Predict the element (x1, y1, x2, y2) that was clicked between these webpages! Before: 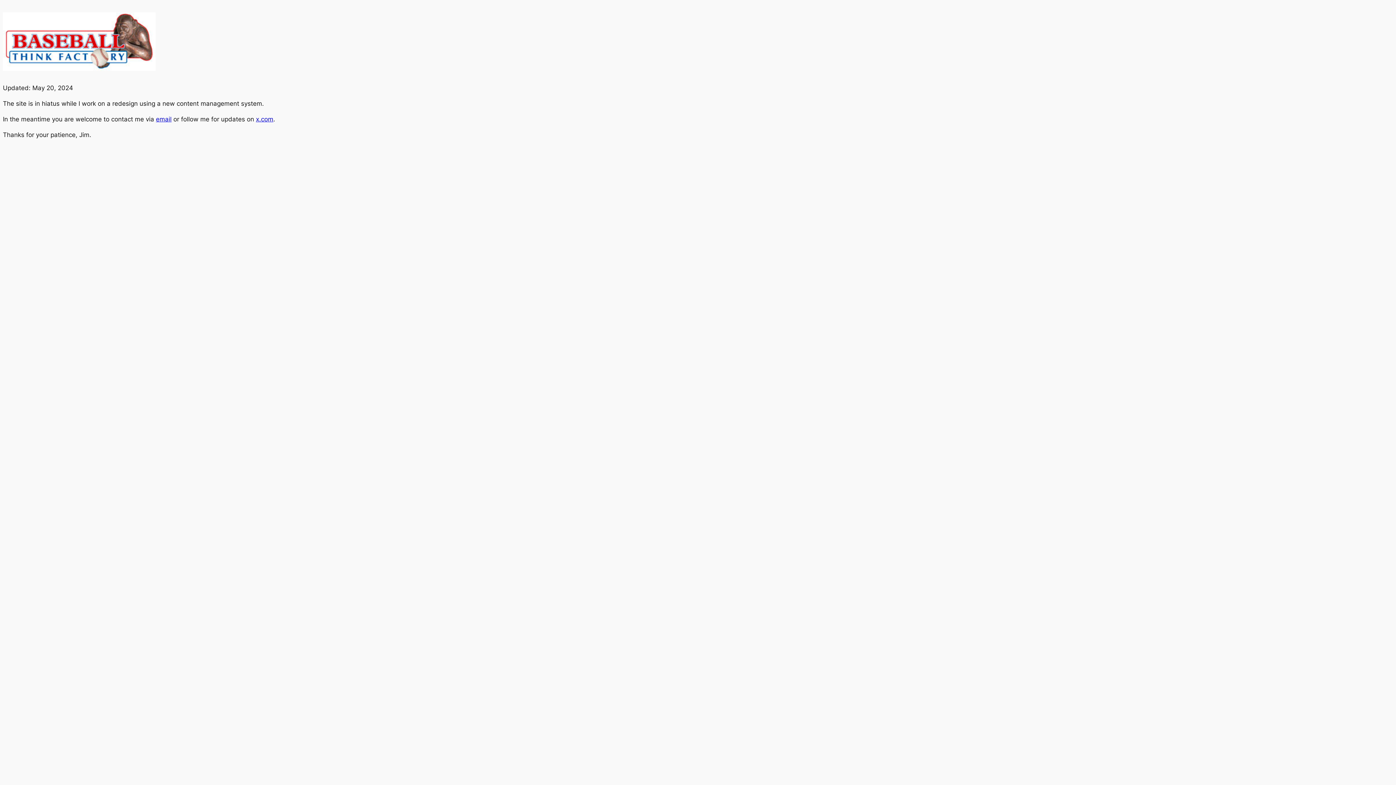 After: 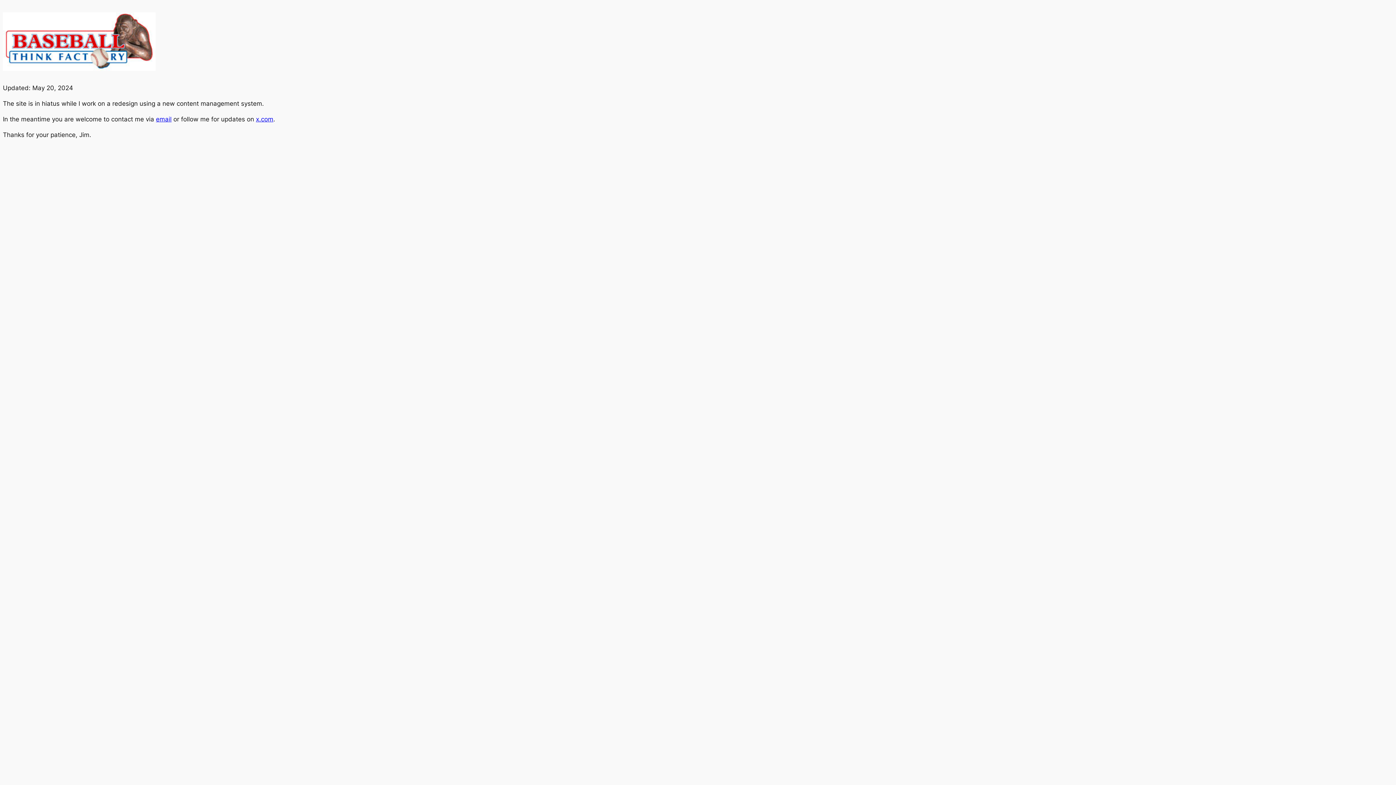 Action: label: email bbox: (156, 115, 171, 122)